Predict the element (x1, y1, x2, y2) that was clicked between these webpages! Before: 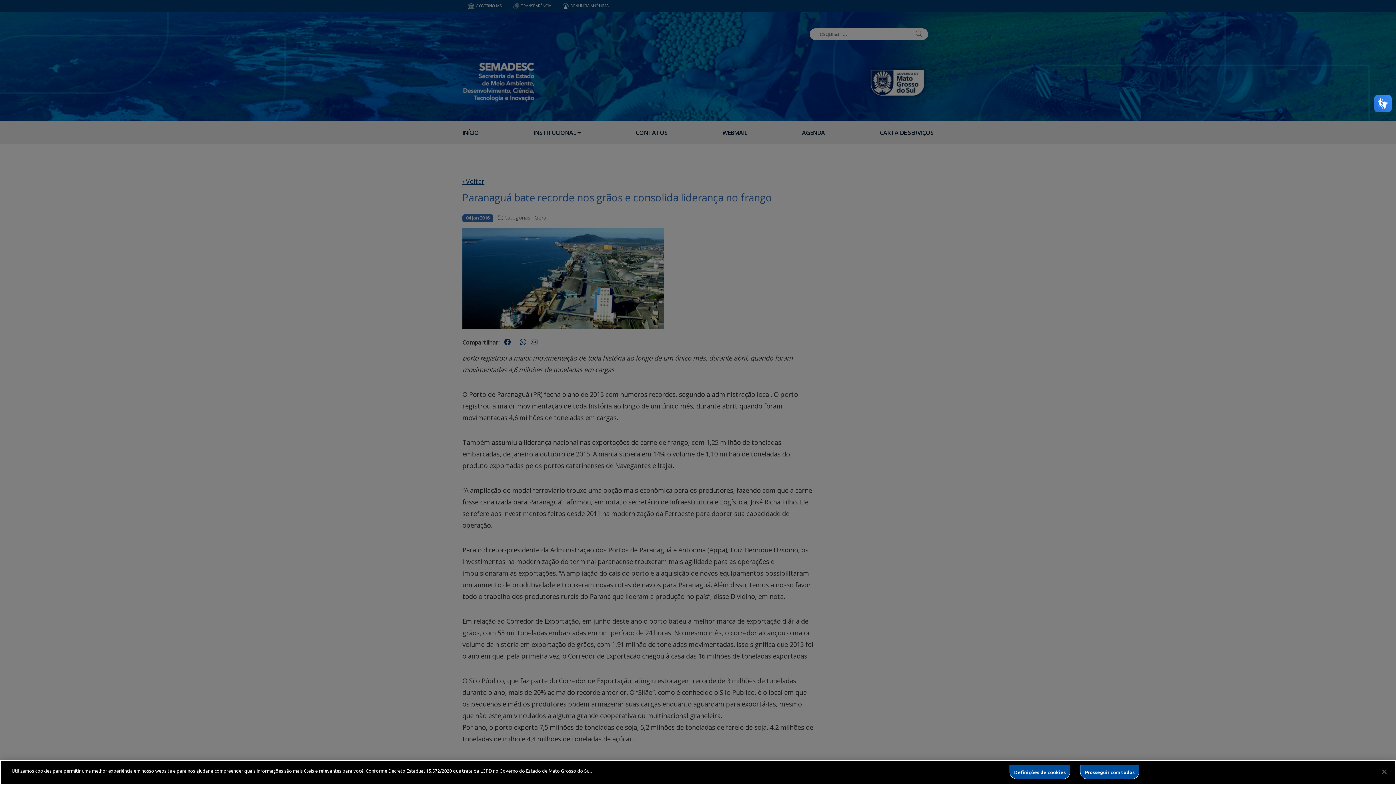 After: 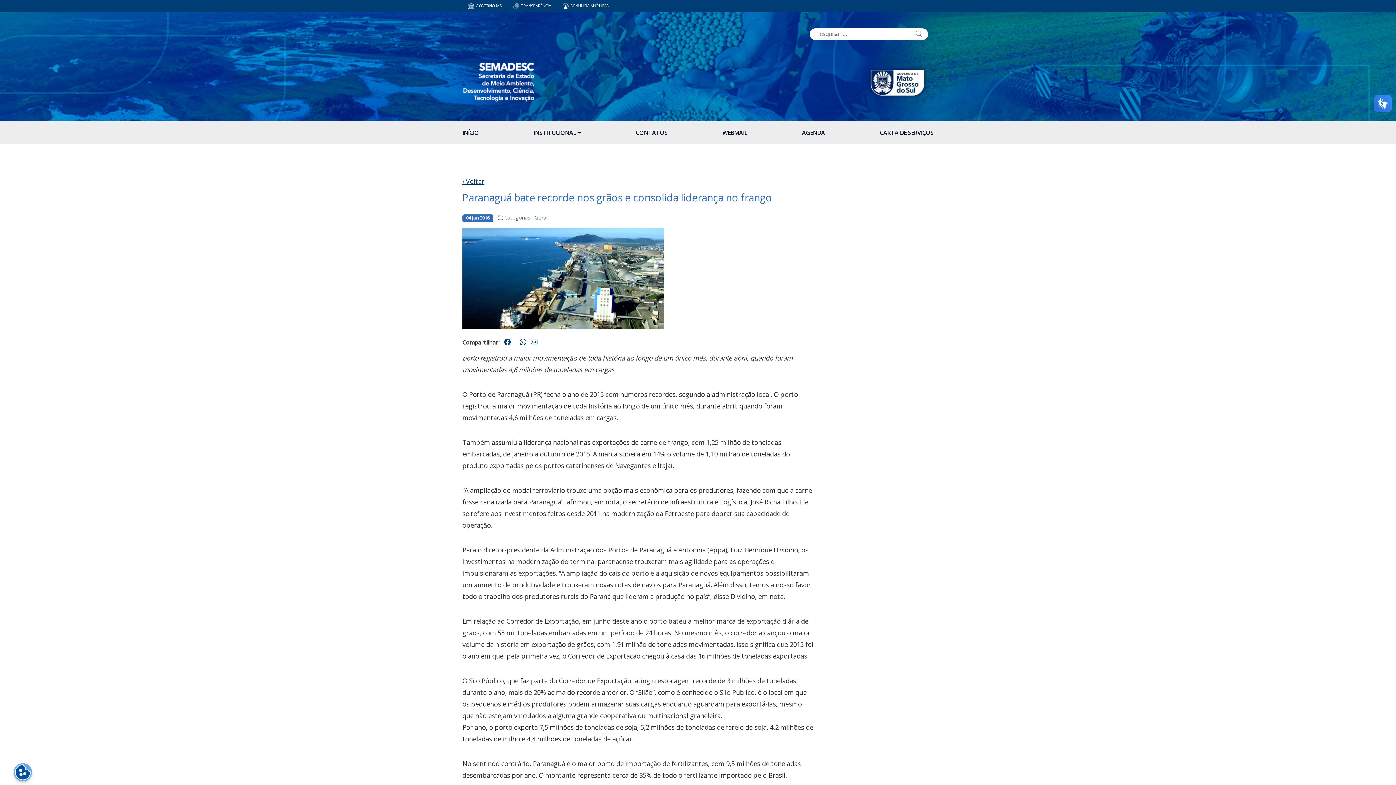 Action: bbox: (1080, 765, 1139, 779) label: Prosseguir com todos